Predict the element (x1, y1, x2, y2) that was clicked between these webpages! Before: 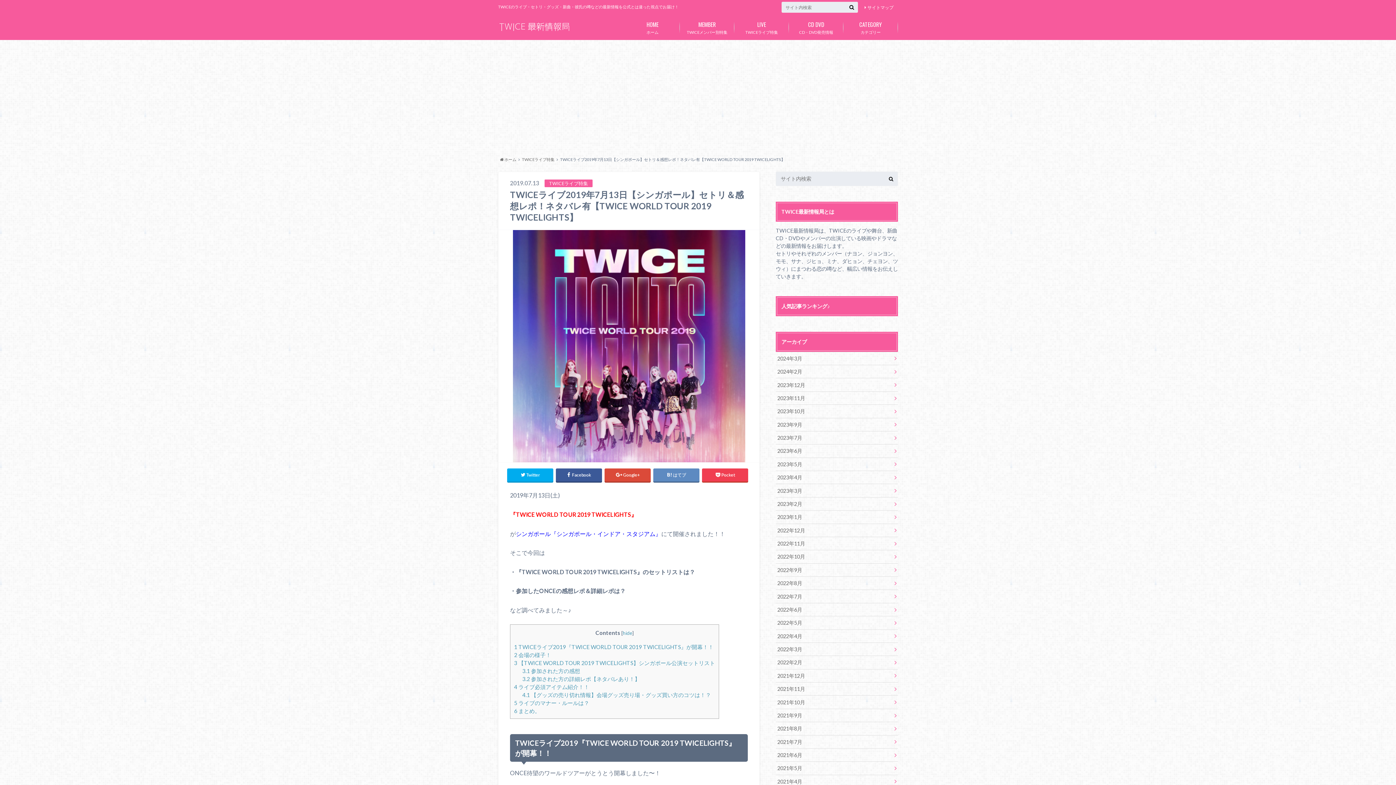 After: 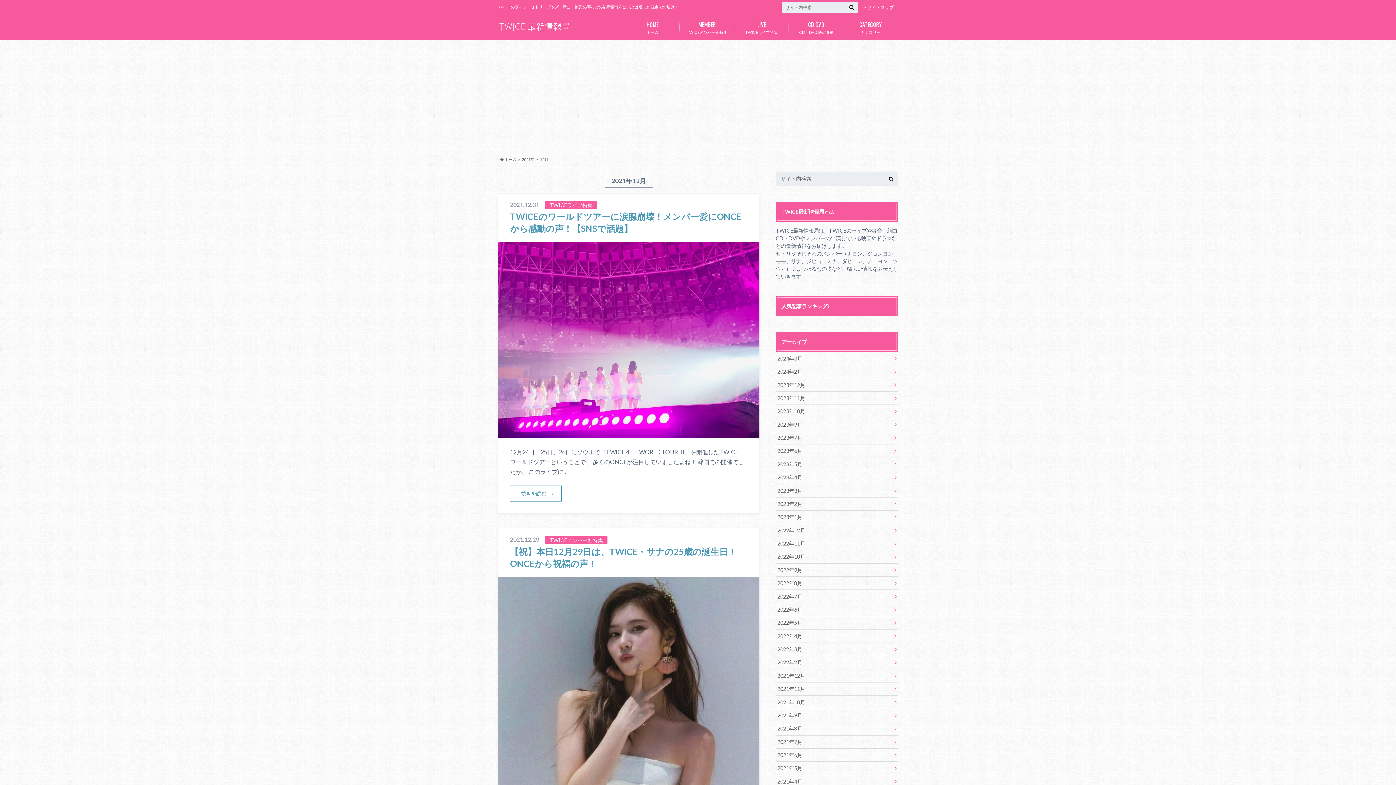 Action: label: 2021年12月 bbox: (776, 669, 898, 682)